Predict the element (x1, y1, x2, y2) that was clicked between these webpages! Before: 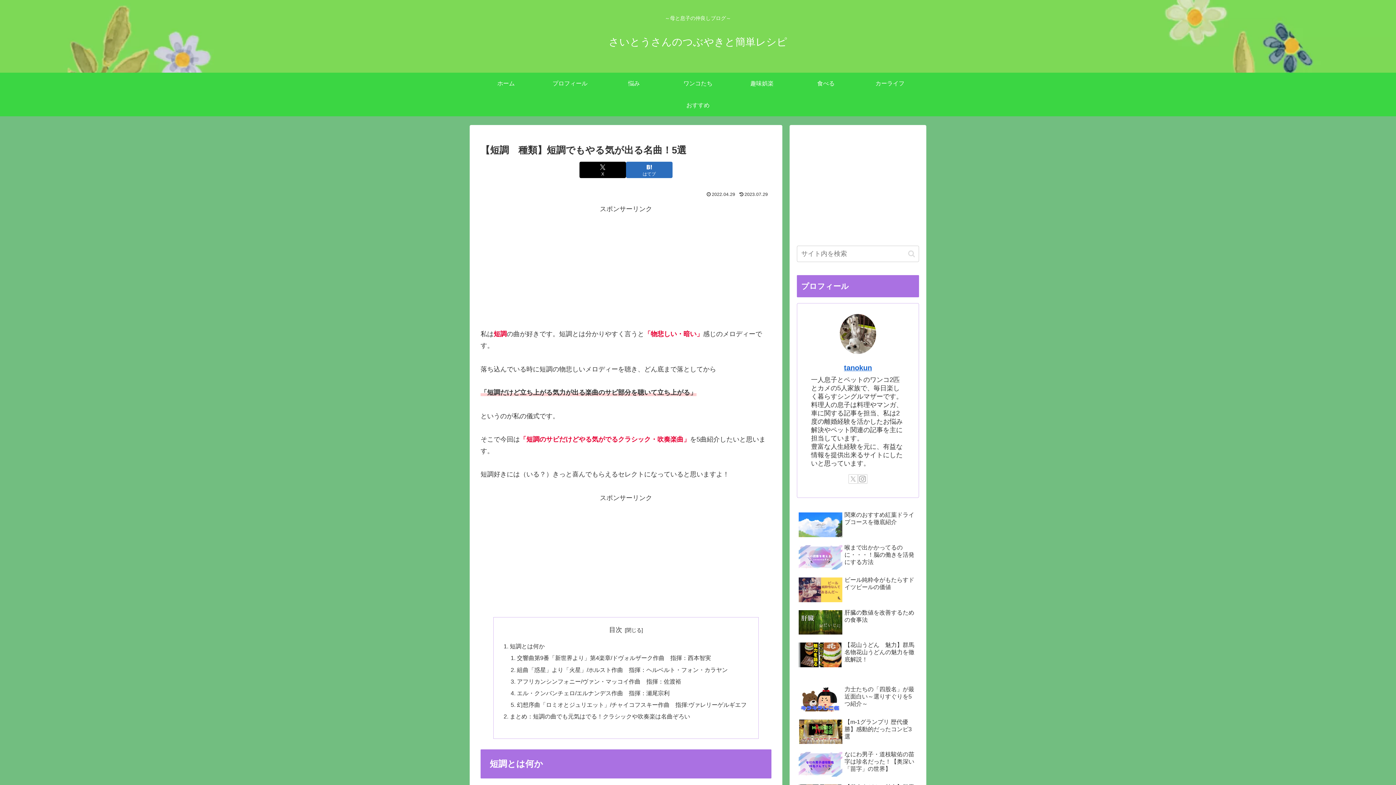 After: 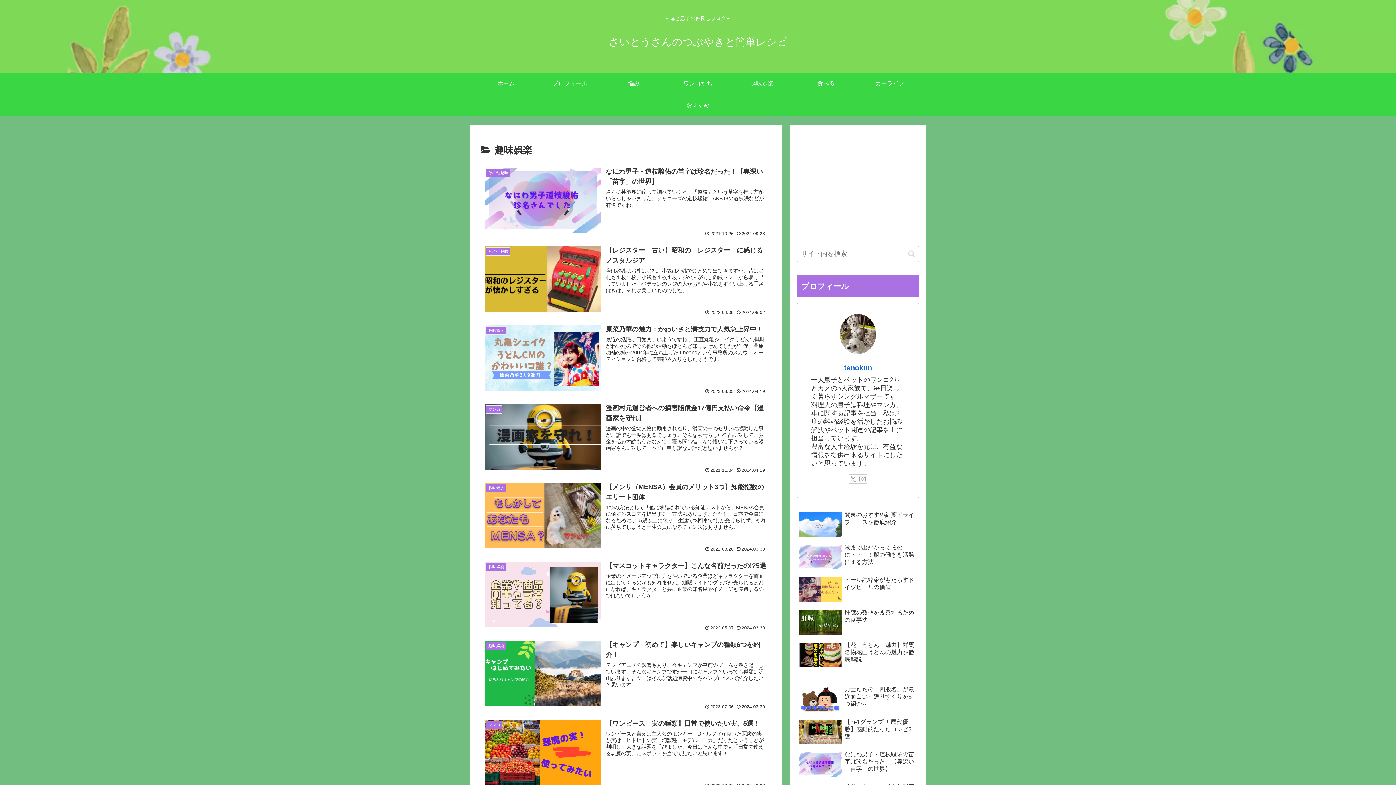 Action: label: 趣味娯楽 bbox: (730, 72, 794, 94)